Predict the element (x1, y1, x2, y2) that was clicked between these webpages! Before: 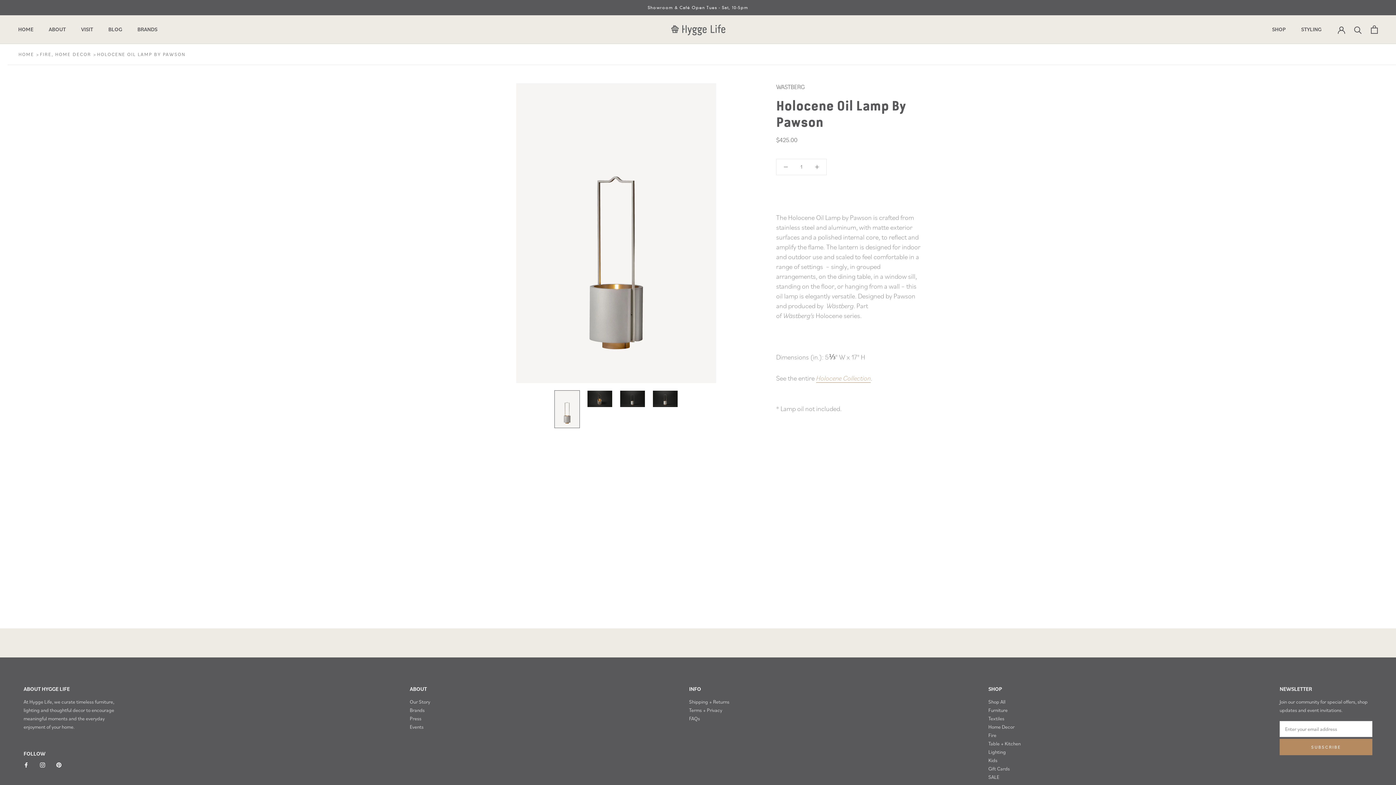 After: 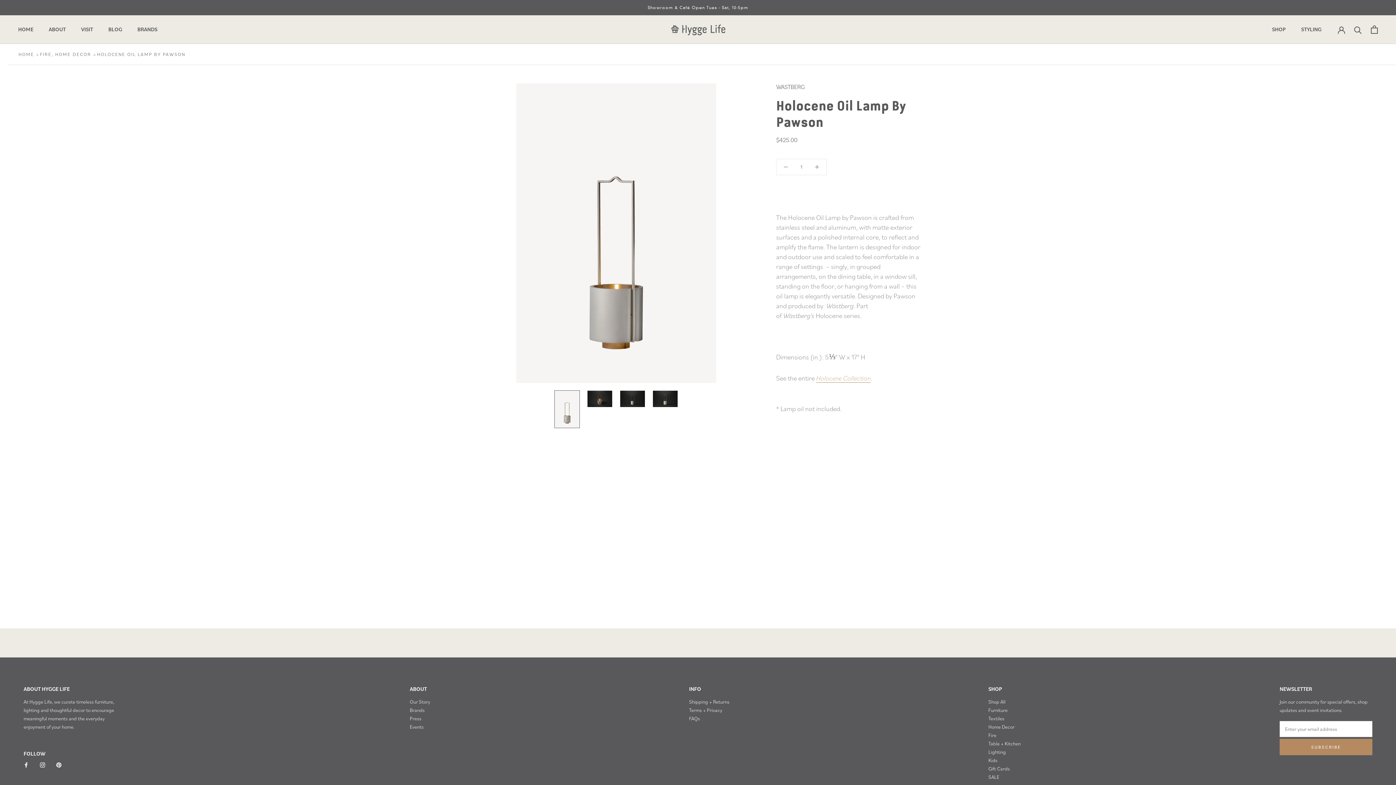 Action: label: Facebook bbox: (23, 760, 28, 768)